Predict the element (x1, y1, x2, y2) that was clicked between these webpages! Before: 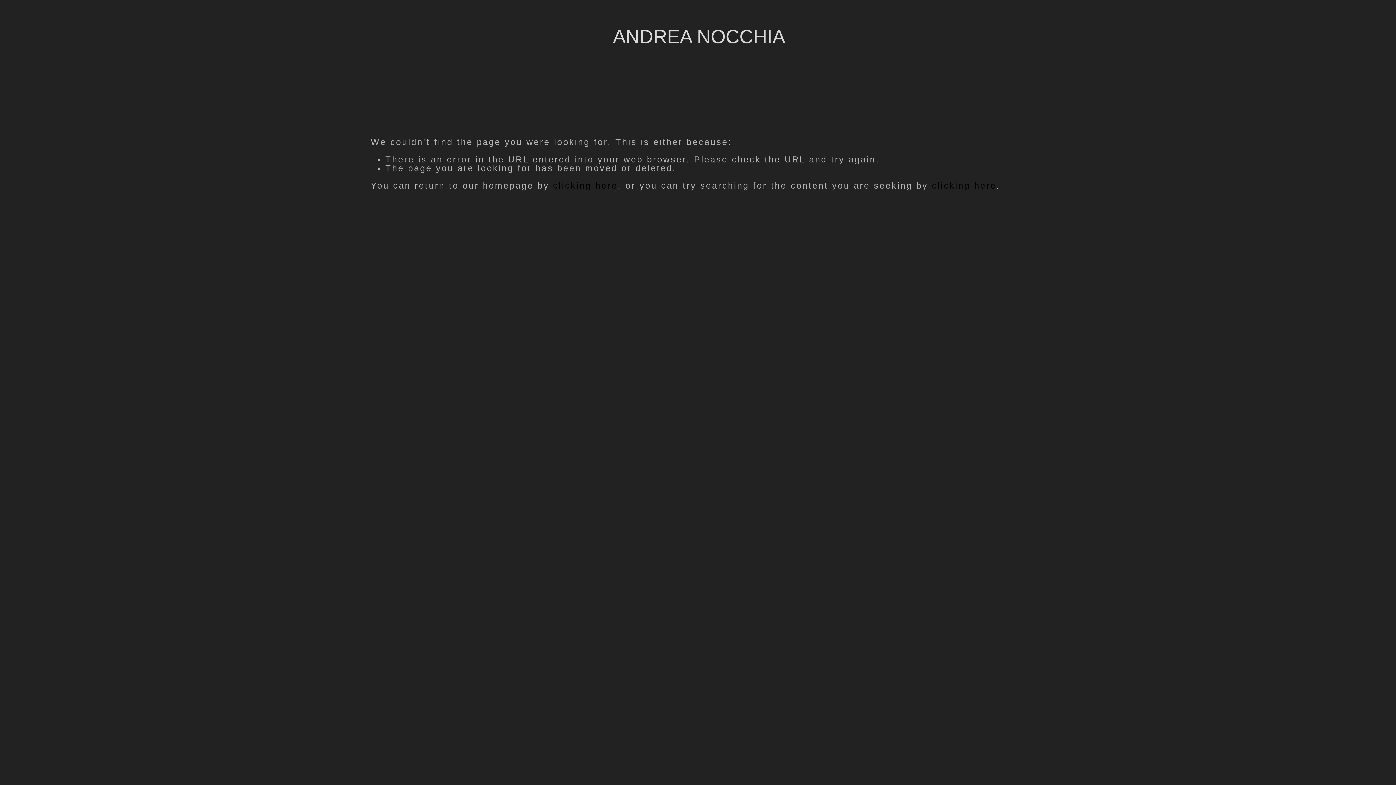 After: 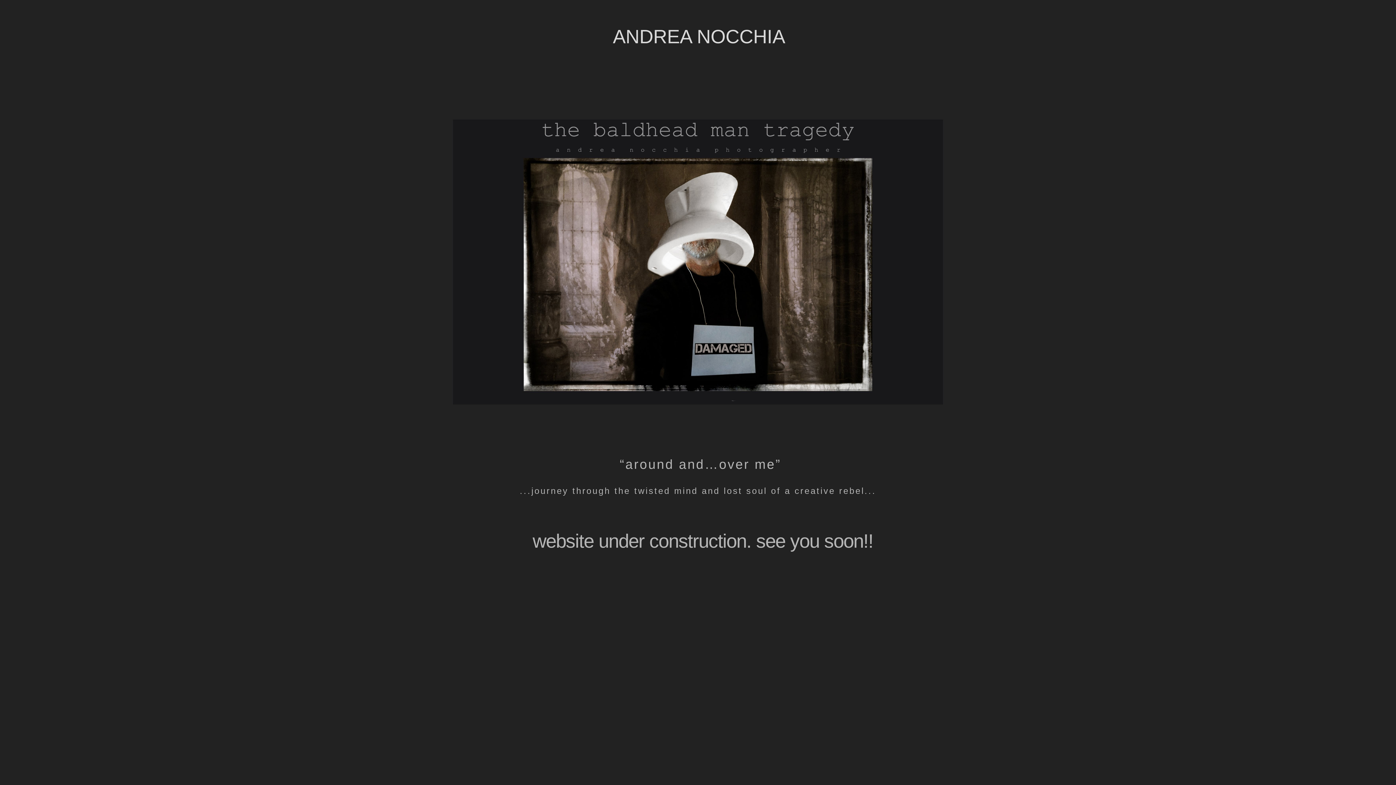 Action: bbox: (613, 25, 785, 47) label: ANDREA NOCCHIA